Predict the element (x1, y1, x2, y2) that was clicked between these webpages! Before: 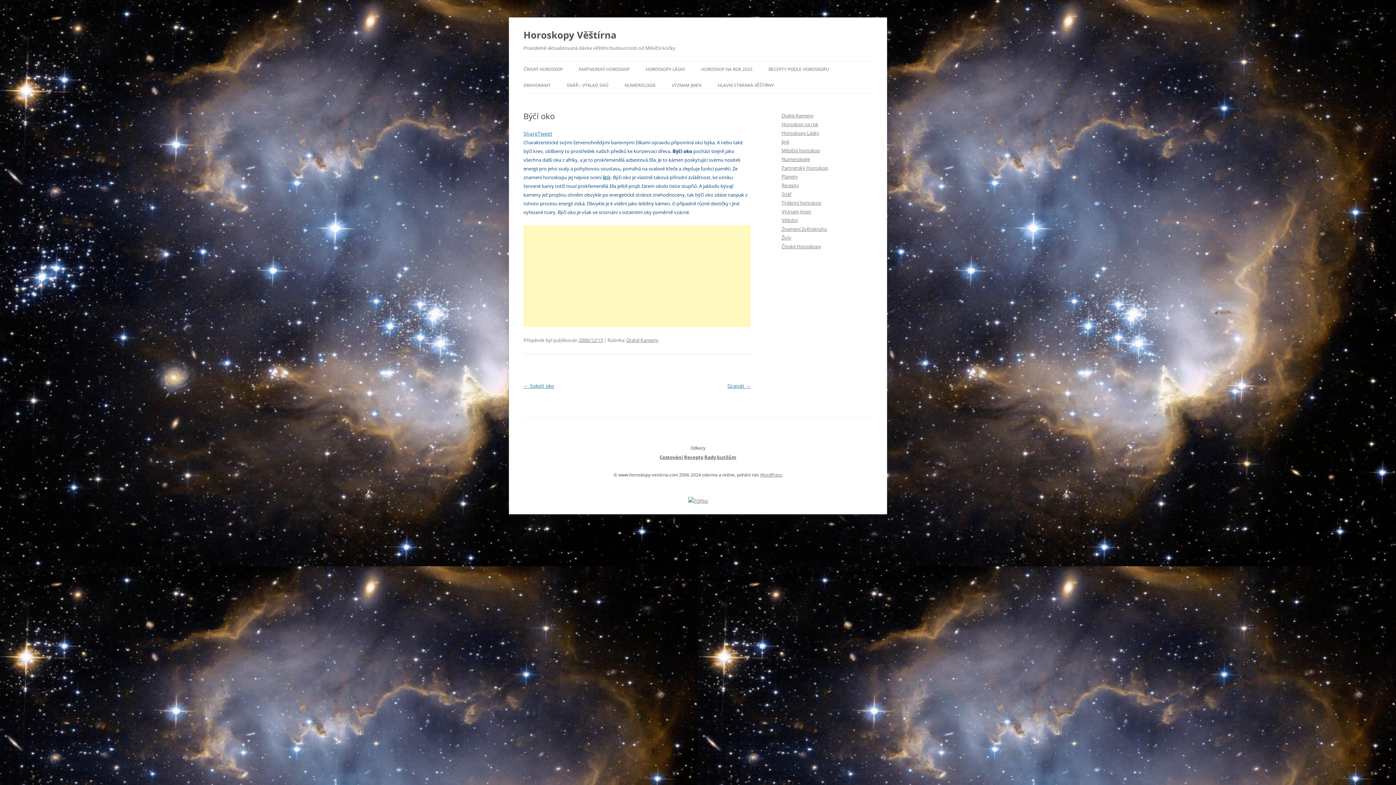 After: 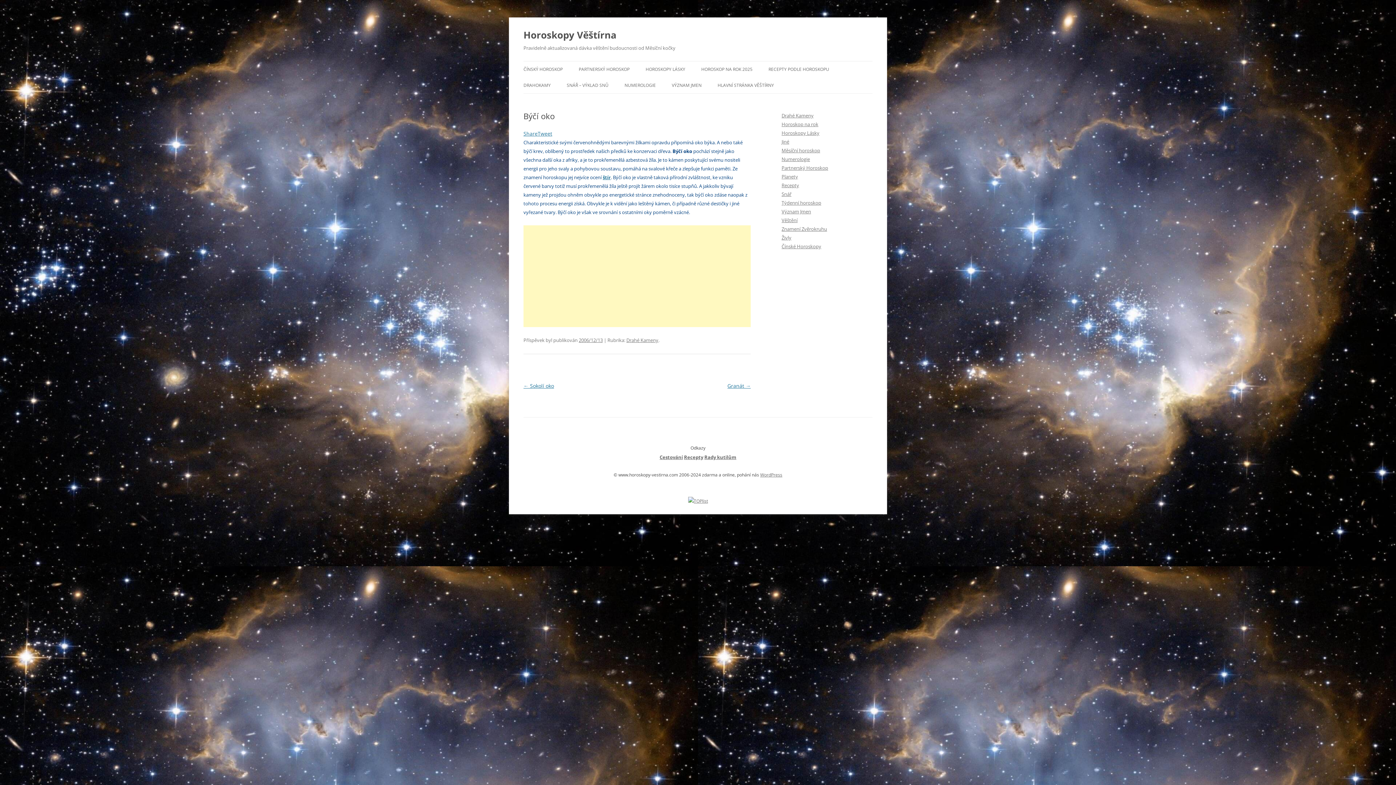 Action: label: 2006/12/13 bbox: (578, 337, 602, 343)